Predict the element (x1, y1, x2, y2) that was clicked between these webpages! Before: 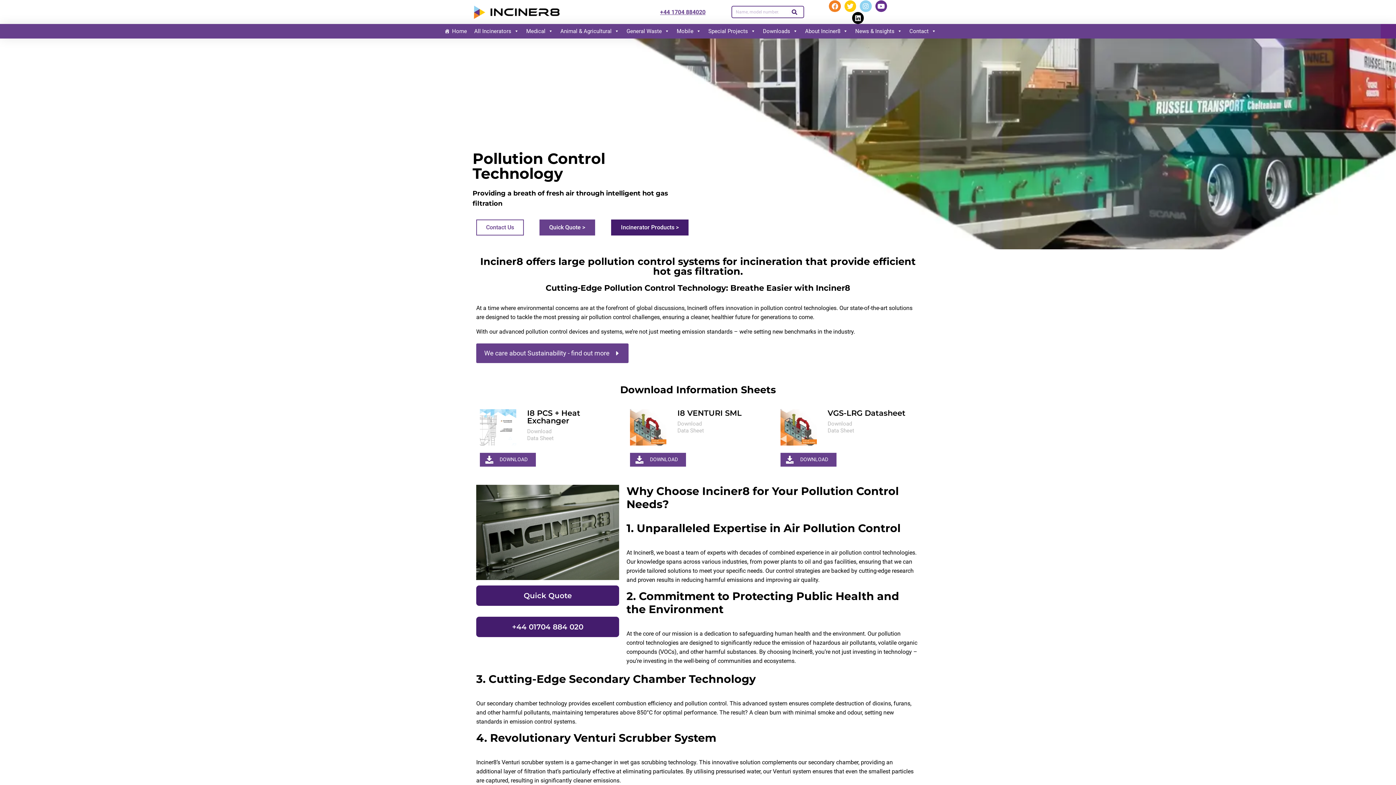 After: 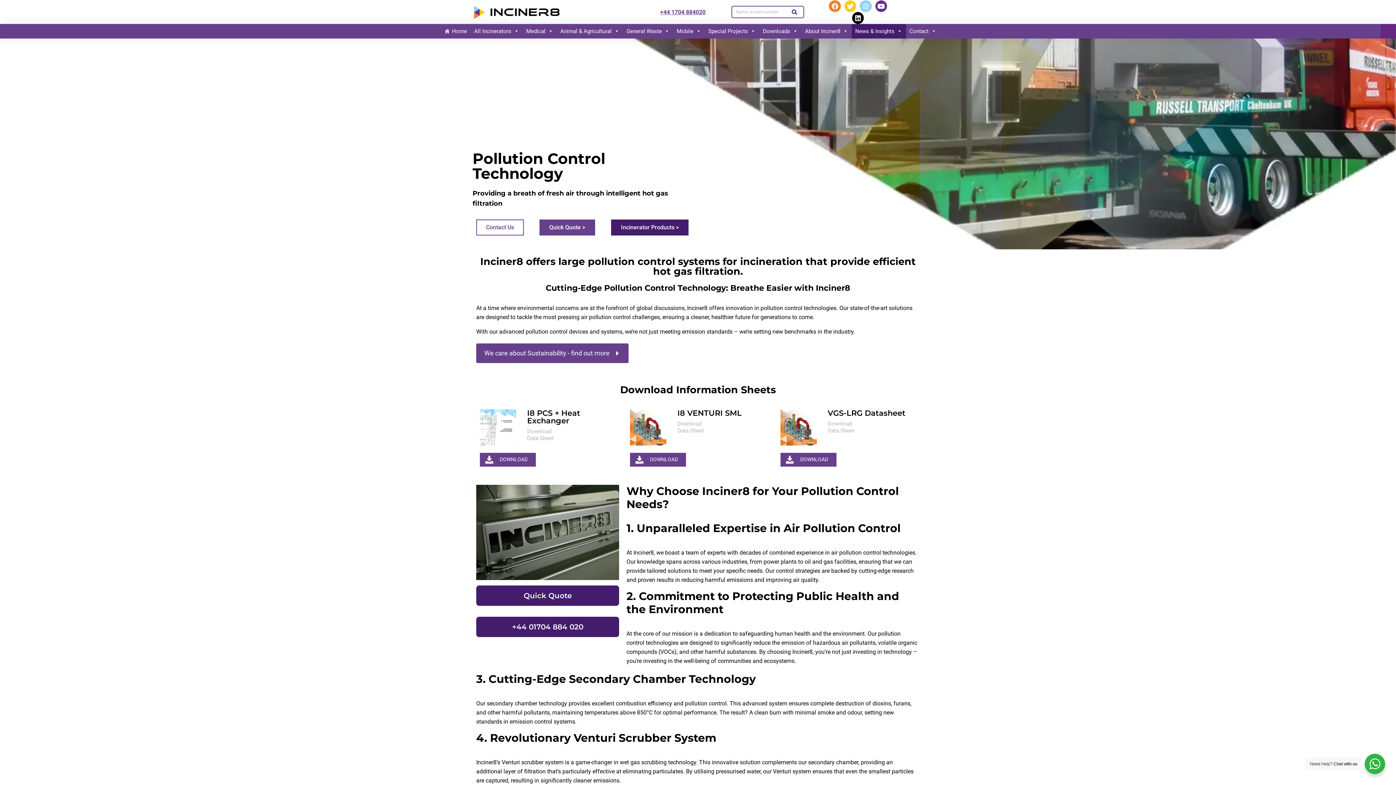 Action: bbox: (851, 23, 906, 38) label: News & Insights